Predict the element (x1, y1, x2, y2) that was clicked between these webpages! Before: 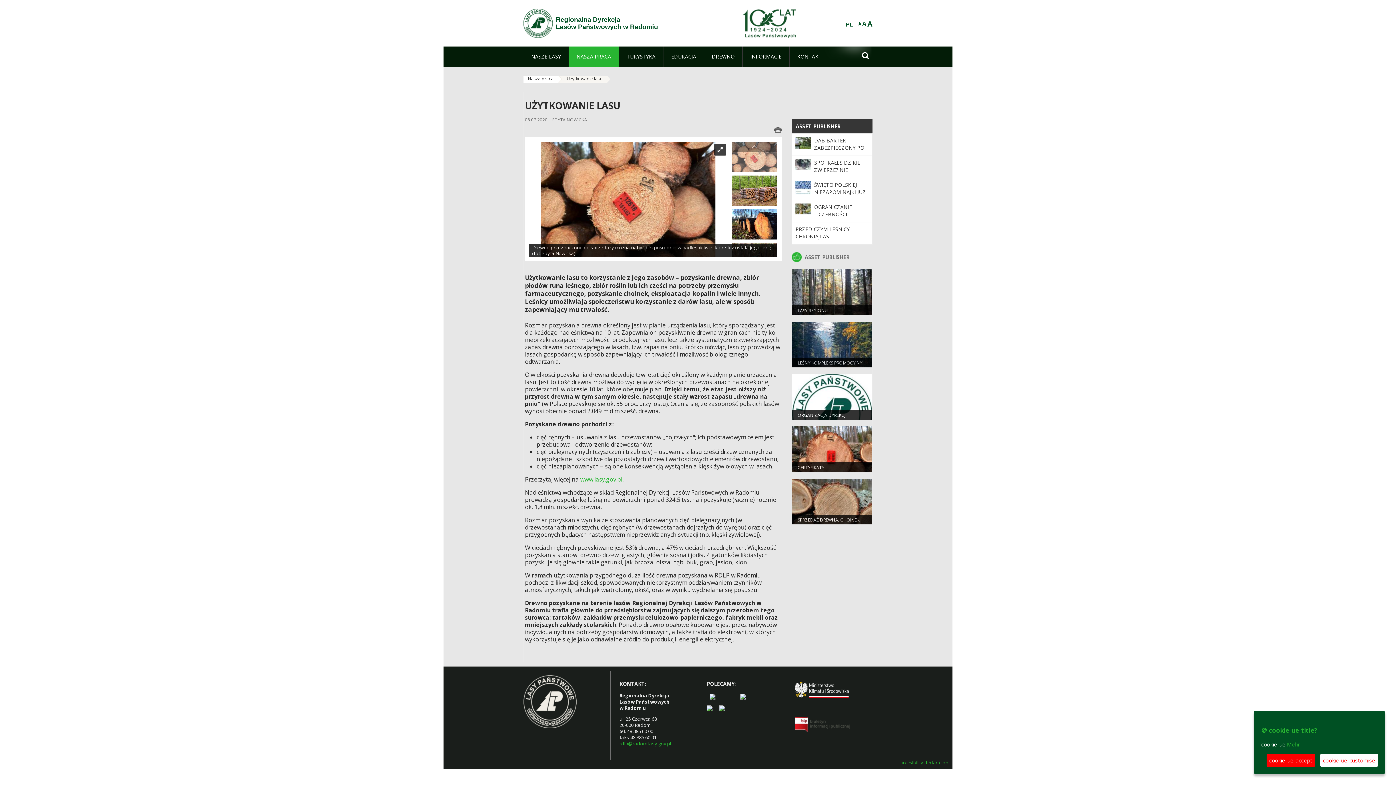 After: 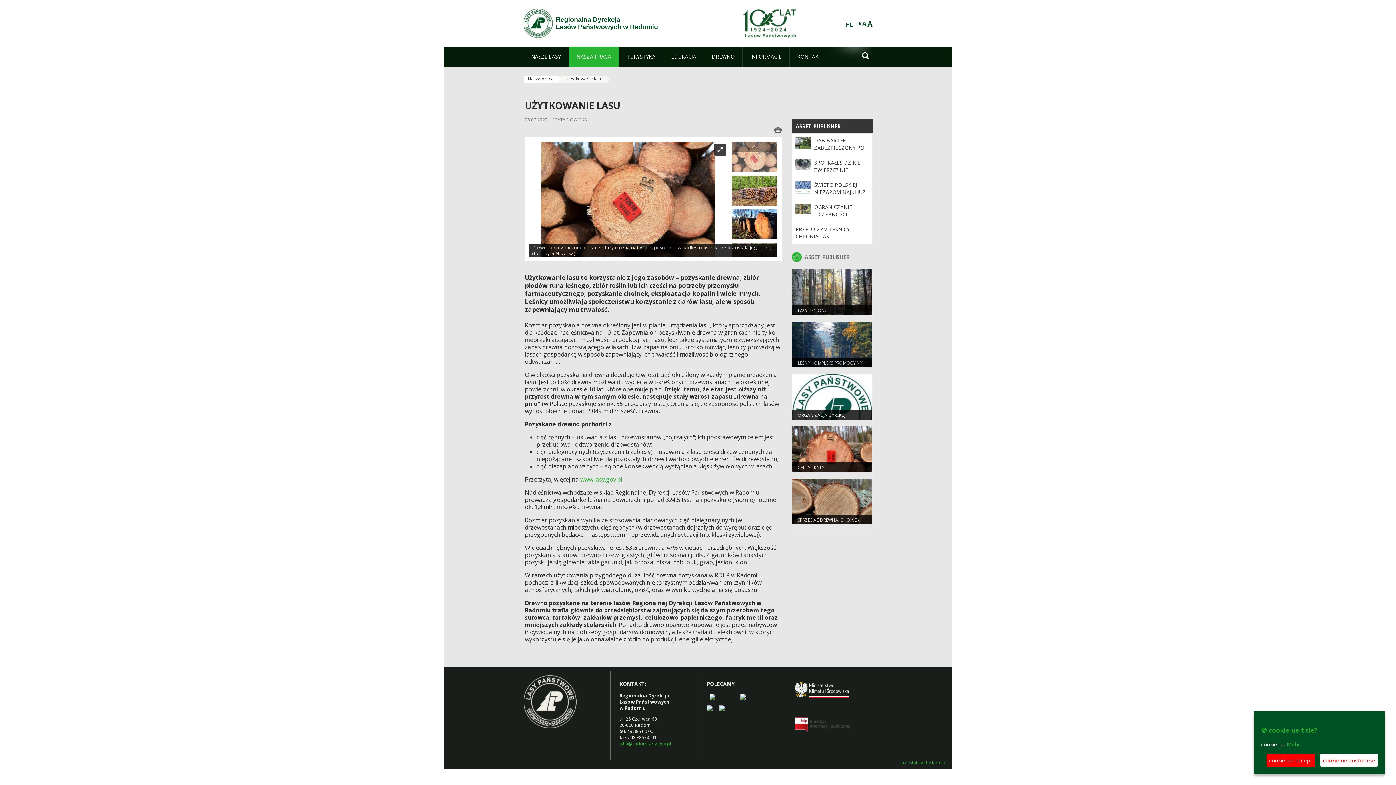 Action: label: Użytkowanie lasu bbox: (558, 75, 606, 82)